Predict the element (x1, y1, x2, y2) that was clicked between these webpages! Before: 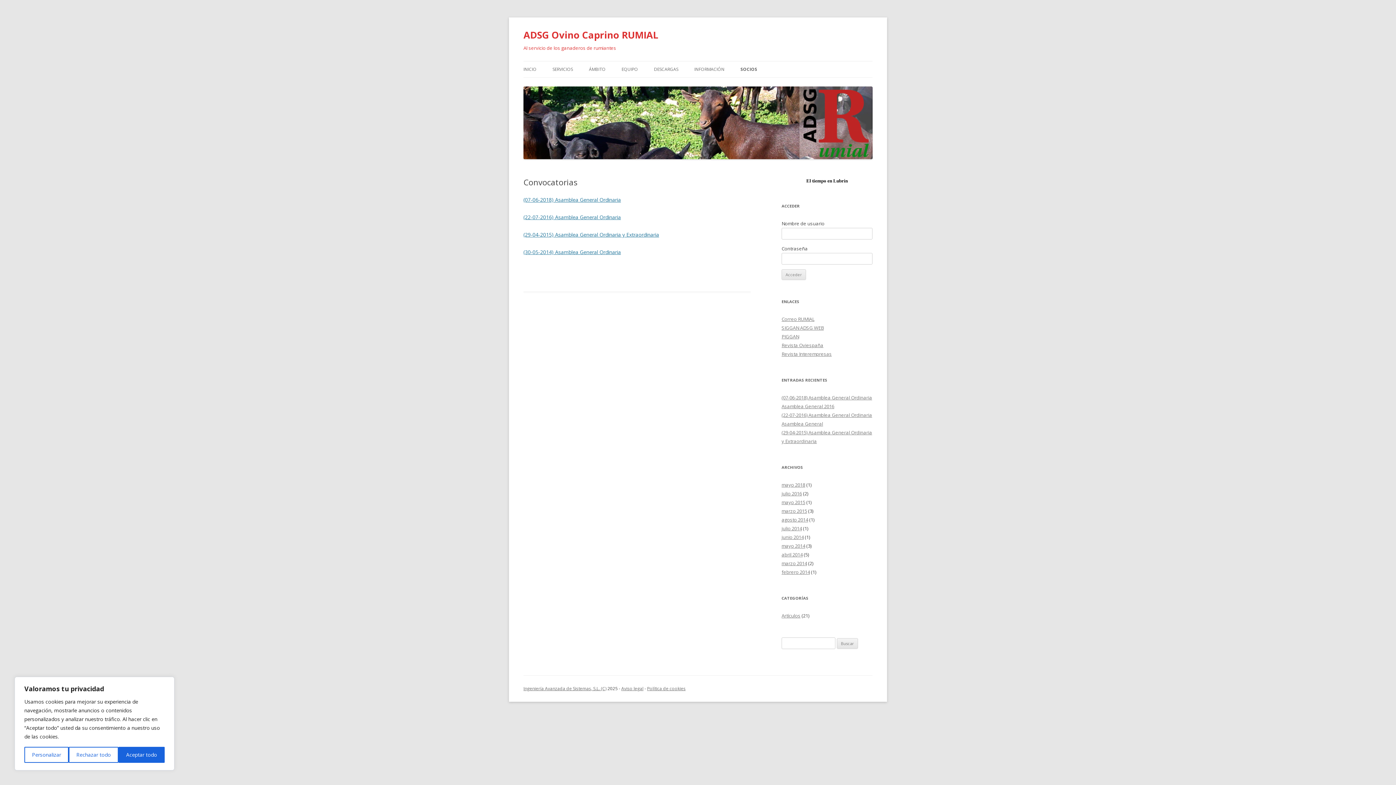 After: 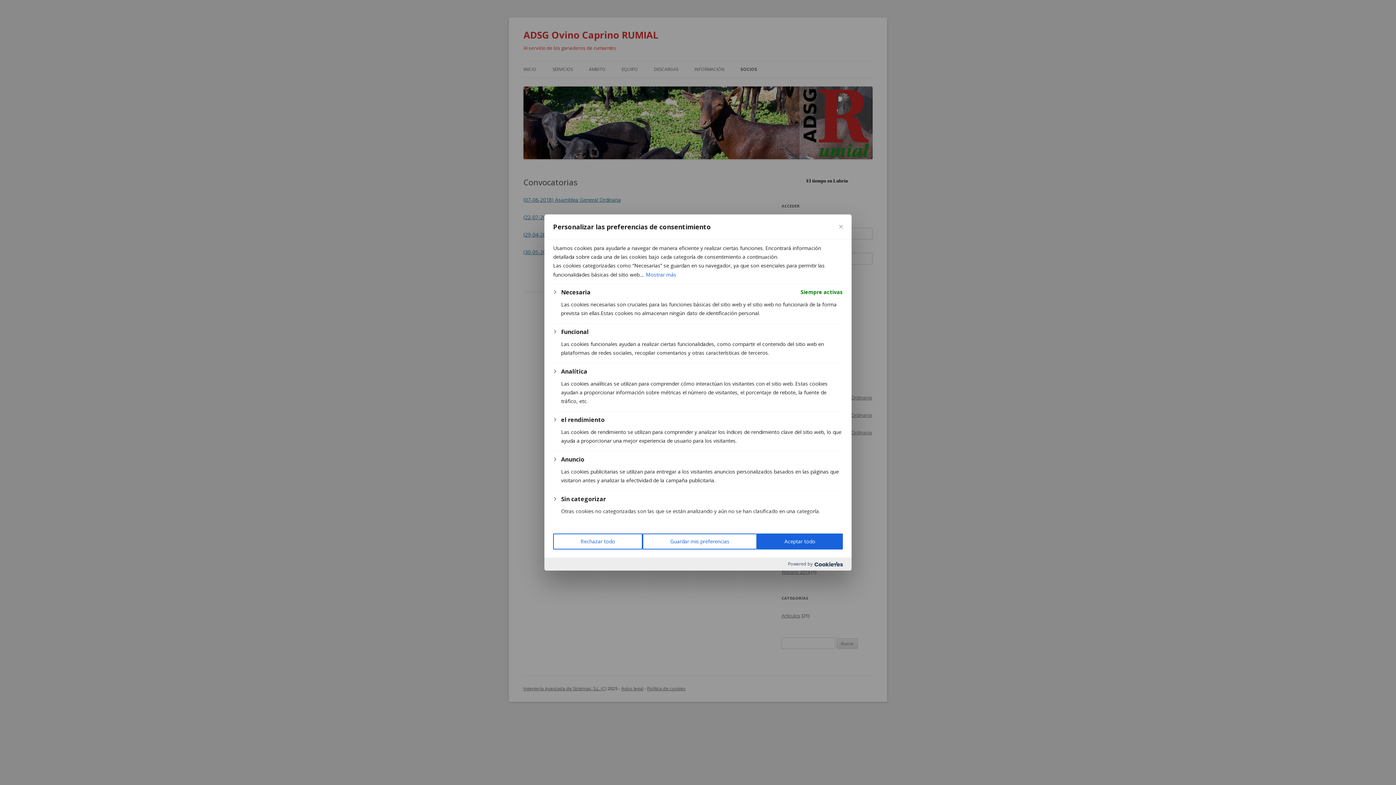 Action: label: Personalizar bbox: (24, 747, 68, 763)